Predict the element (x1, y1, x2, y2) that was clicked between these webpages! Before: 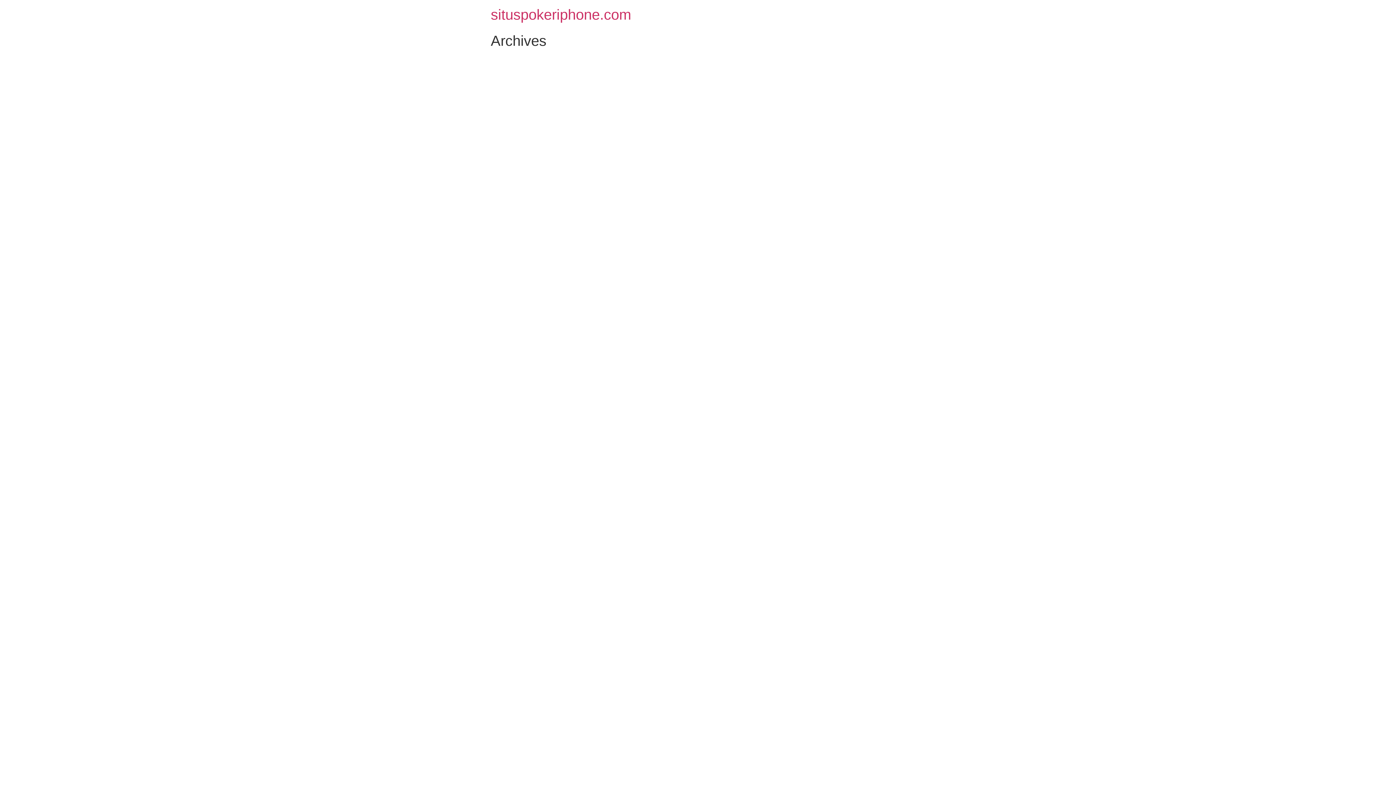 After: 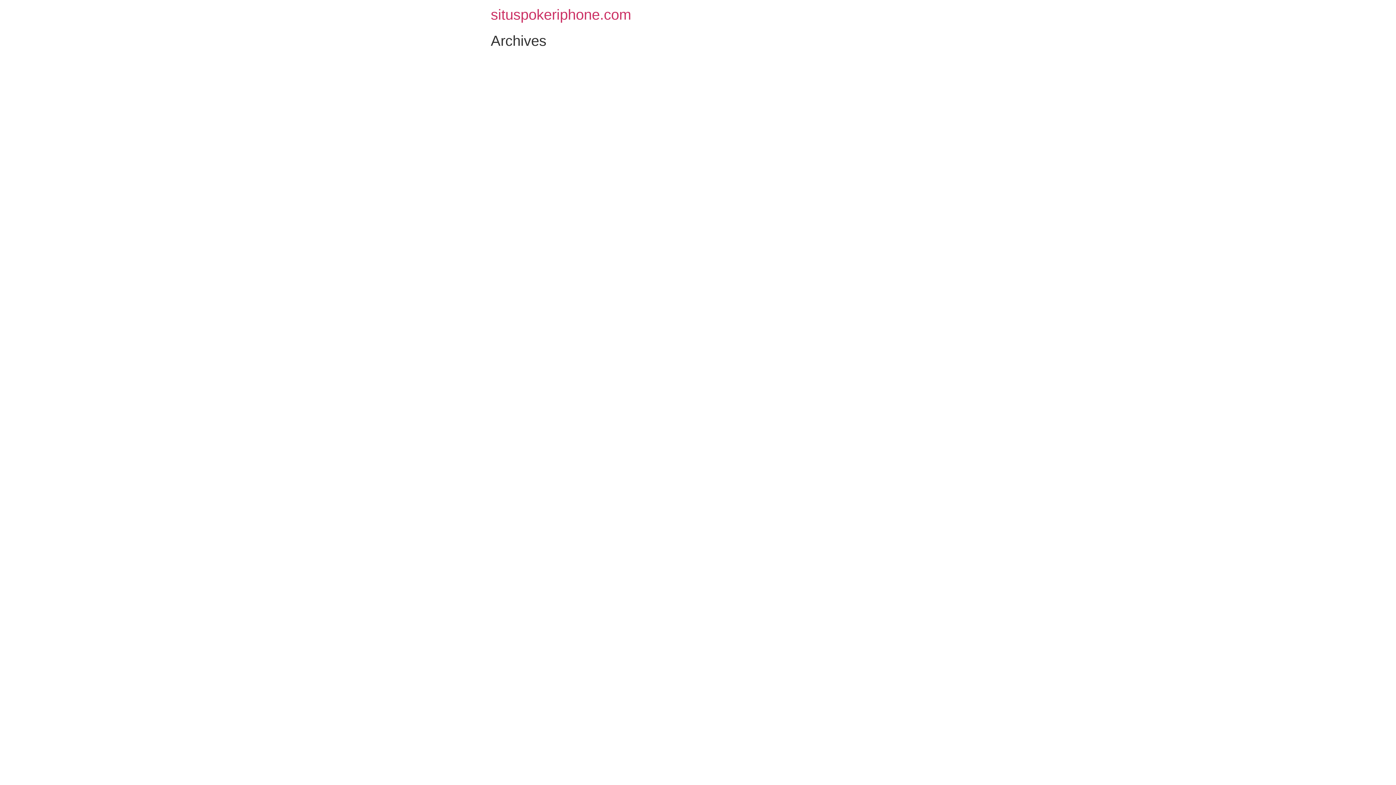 Action: bbox: (490, 6, 631, 22) label: situspokeriphone.com